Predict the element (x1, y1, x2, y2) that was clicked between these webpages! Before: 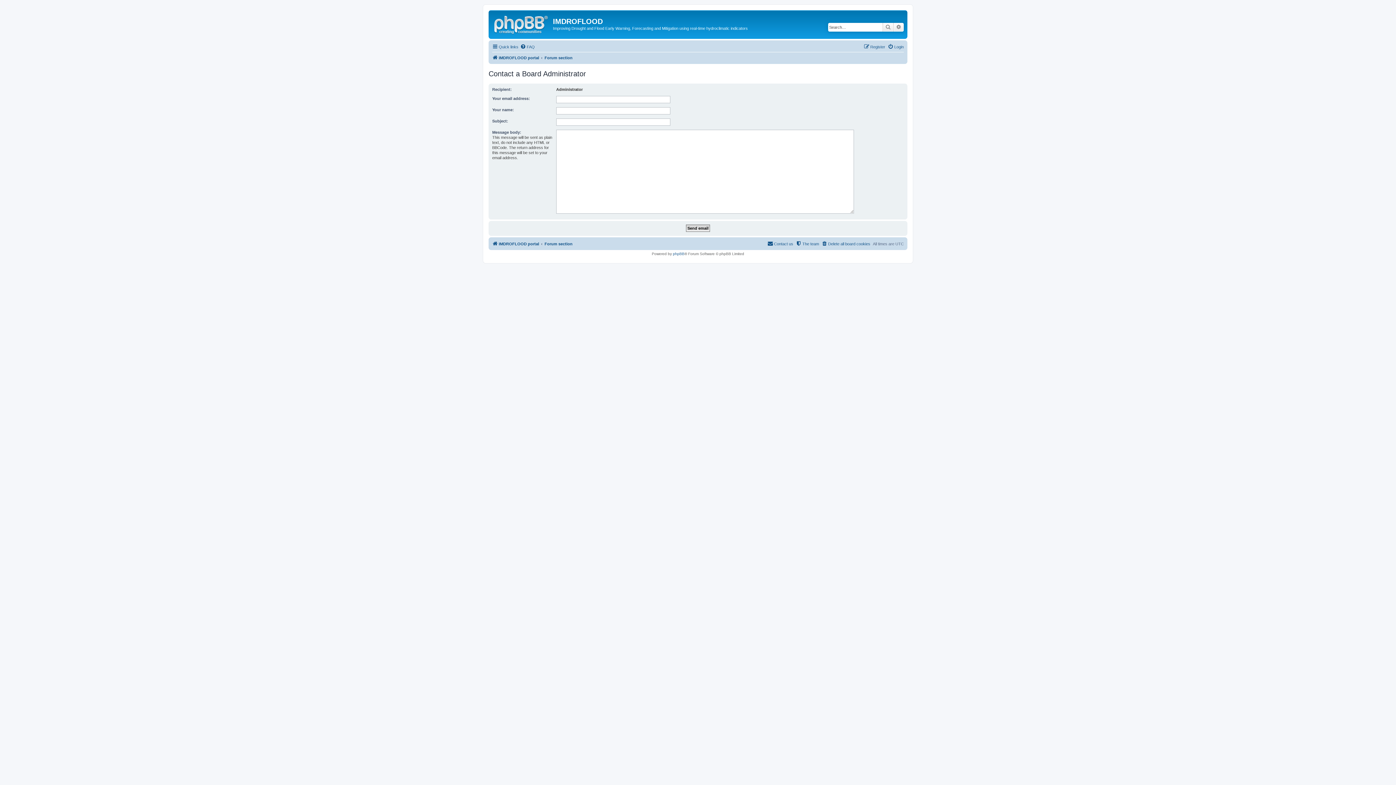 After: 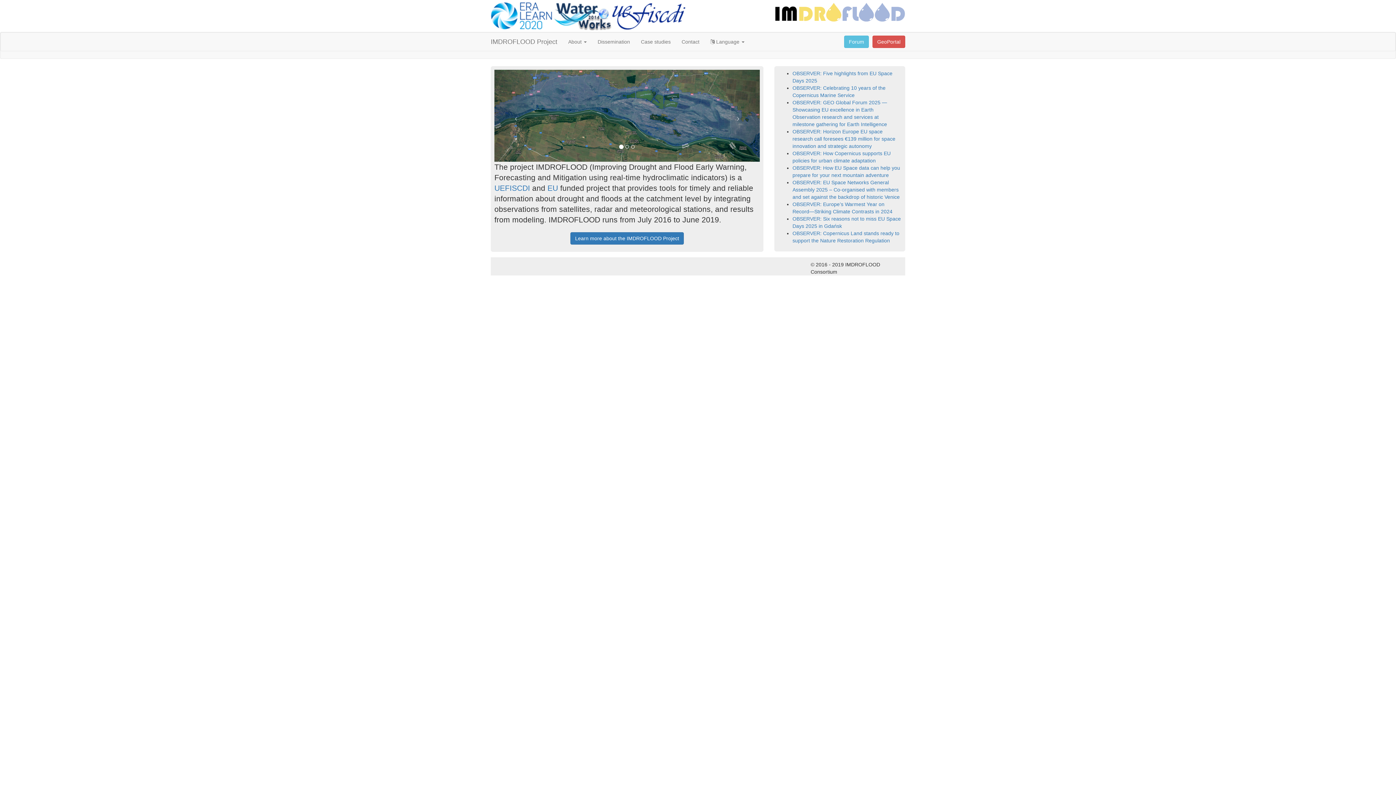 Action: bbox: (492, 53, 539, 62) label: IMDROFLOOD portal